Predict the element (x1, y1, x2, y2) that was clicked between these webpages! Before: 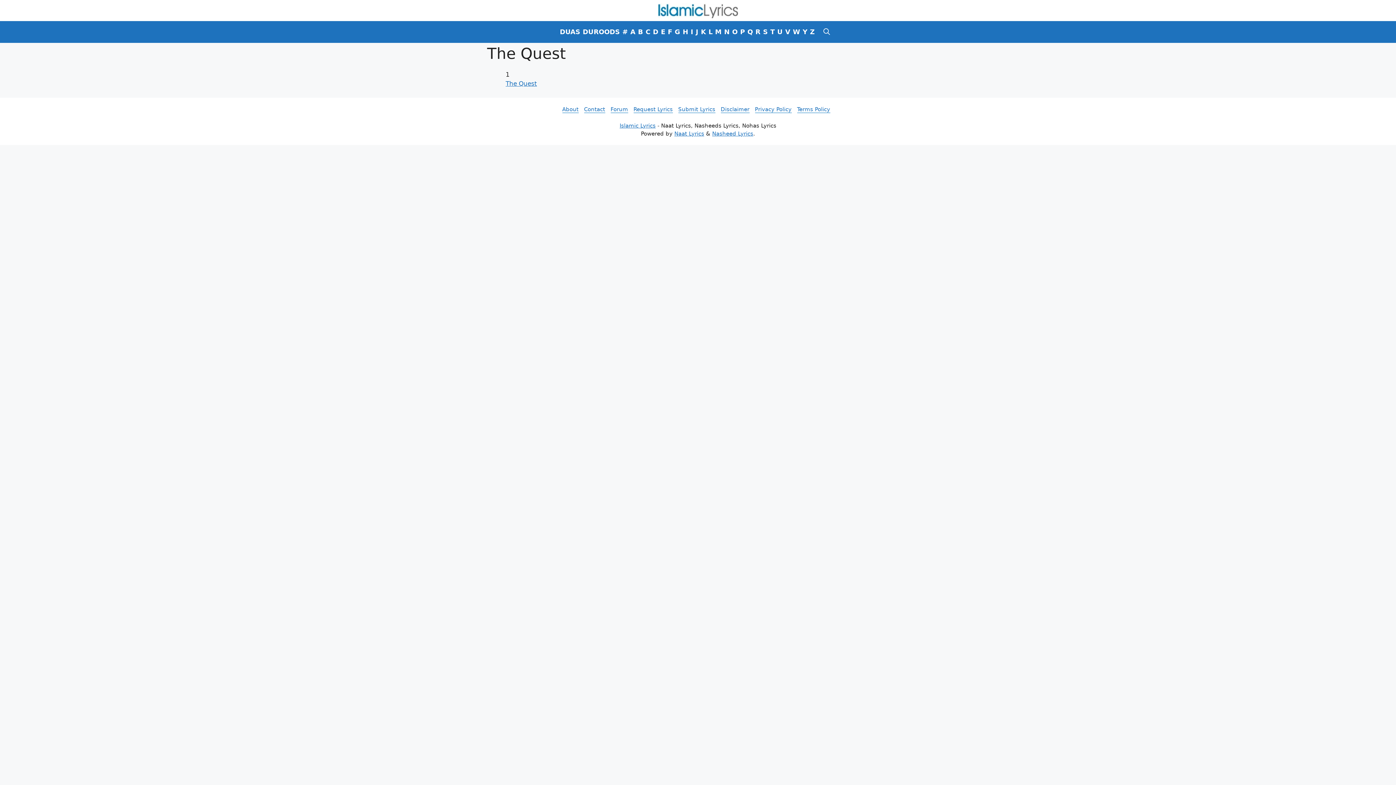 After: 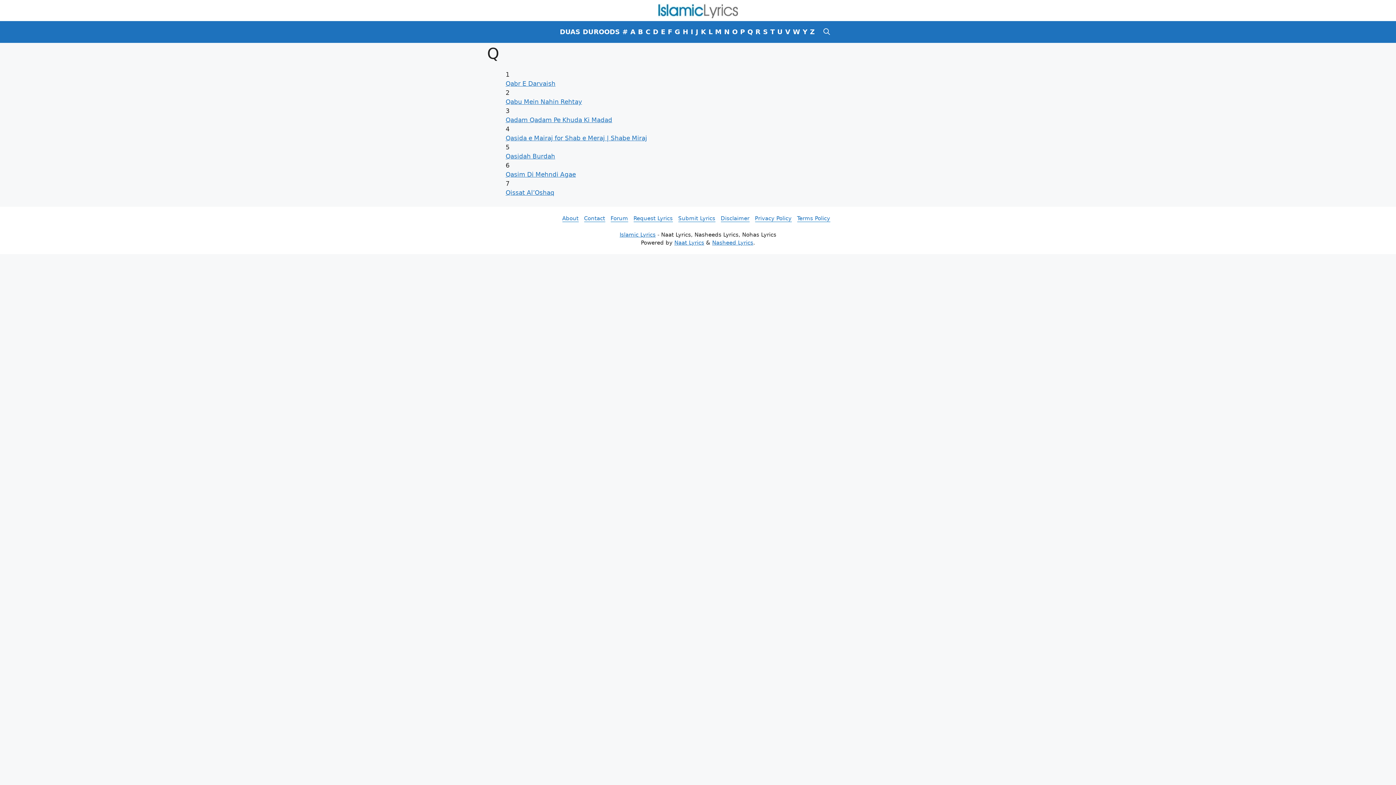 Action: label: Q bbox: (746, 21, 754, 42)